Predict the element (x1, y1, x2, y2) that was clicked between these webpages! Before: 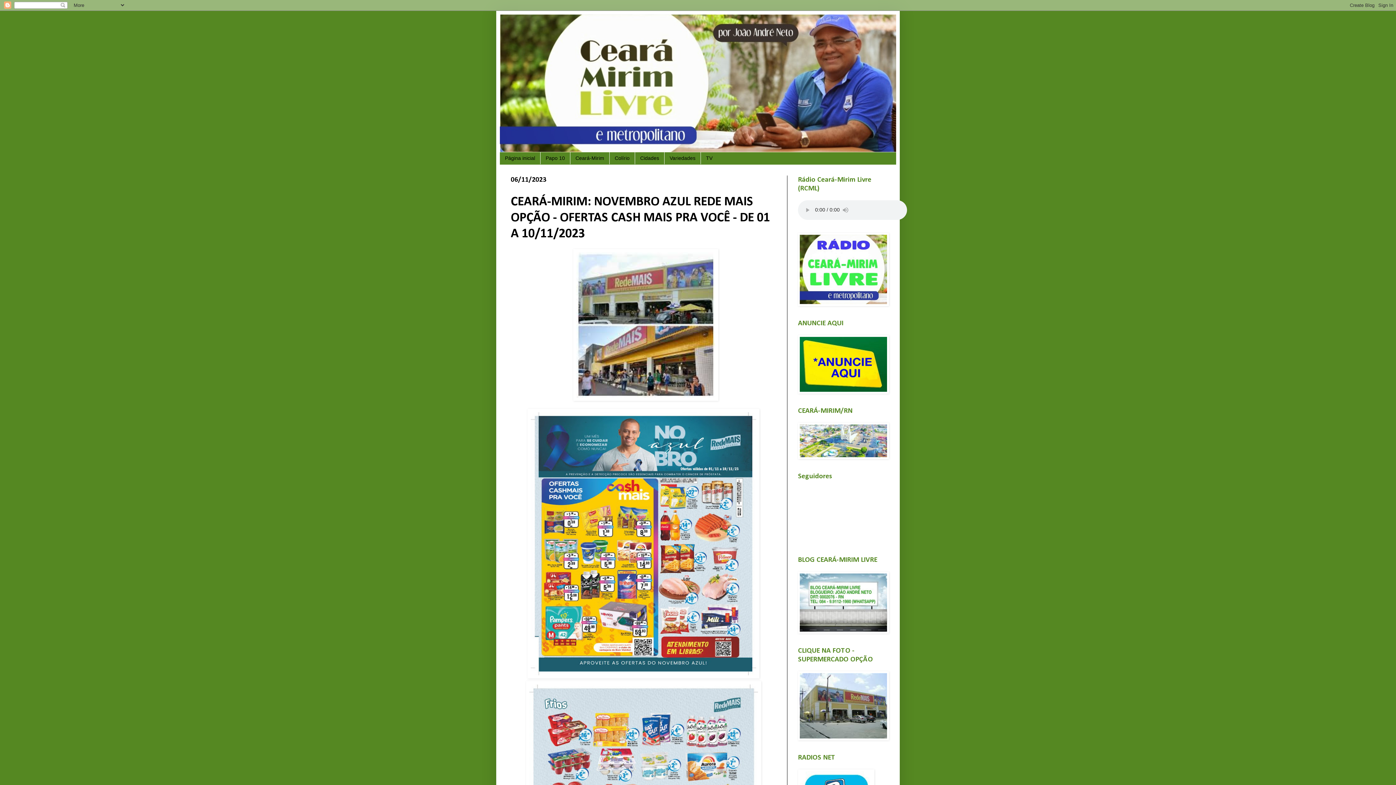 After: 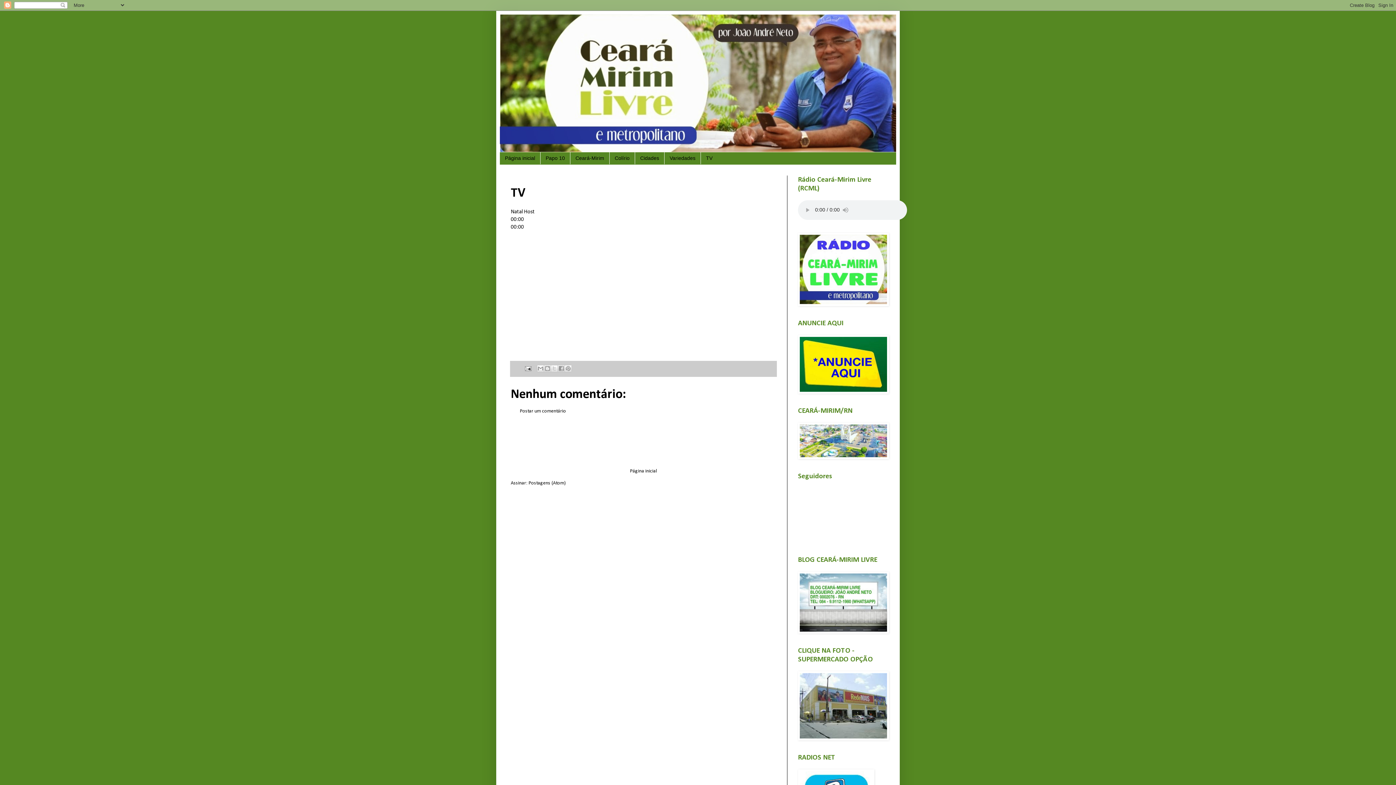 Action: label: TV bbox: (700, 152, 717, 164)